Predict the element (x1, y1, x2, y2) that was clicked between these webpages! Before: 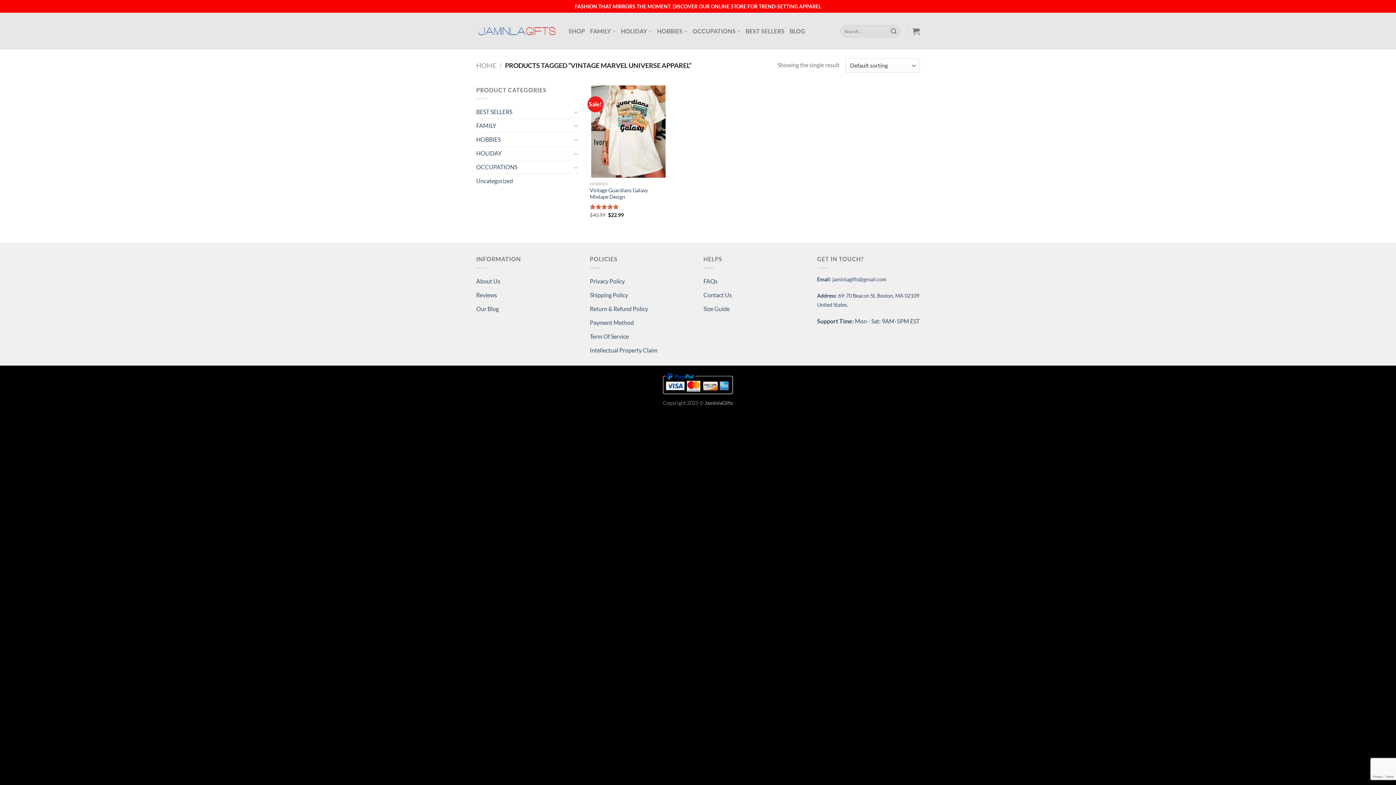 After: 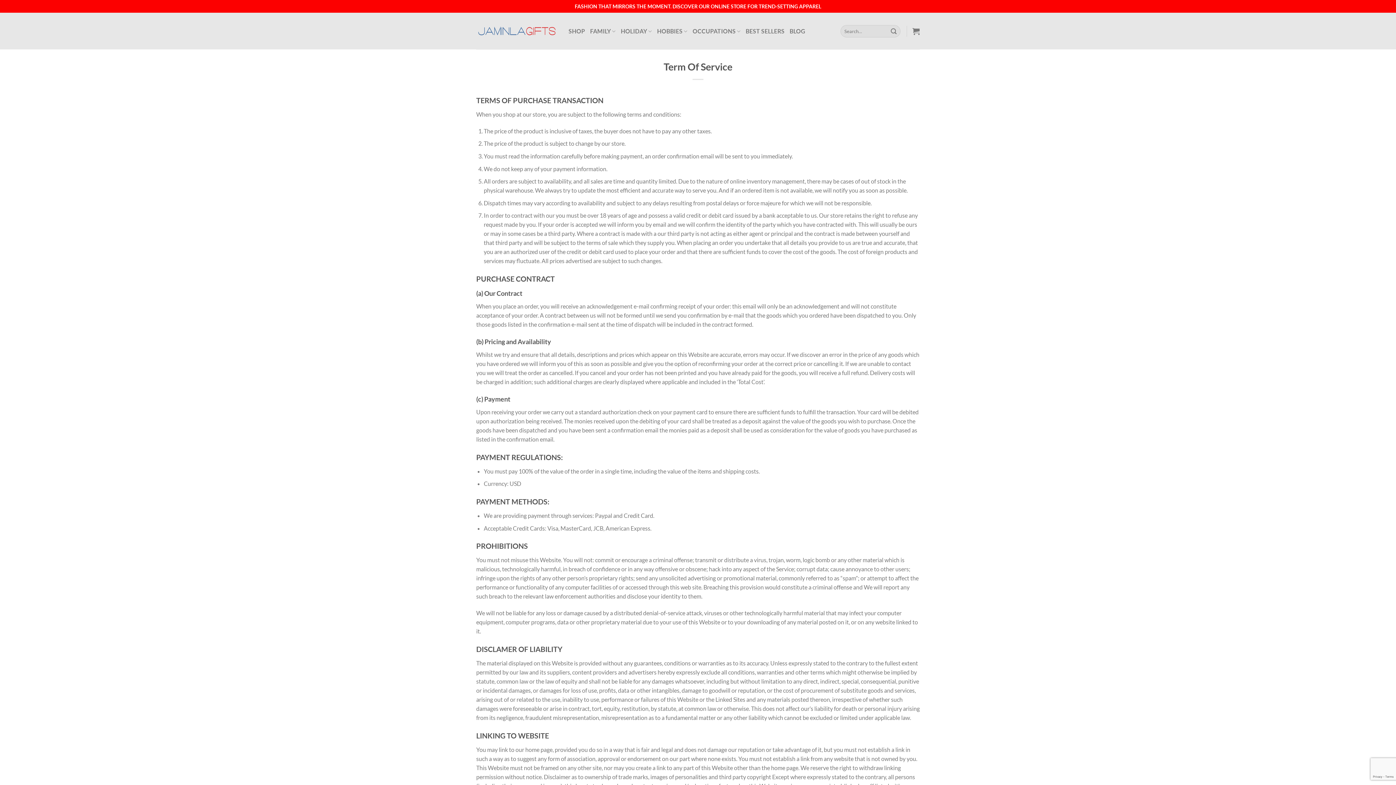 Action: bbox: (590, 329, 628, 343) label: Term Of Service